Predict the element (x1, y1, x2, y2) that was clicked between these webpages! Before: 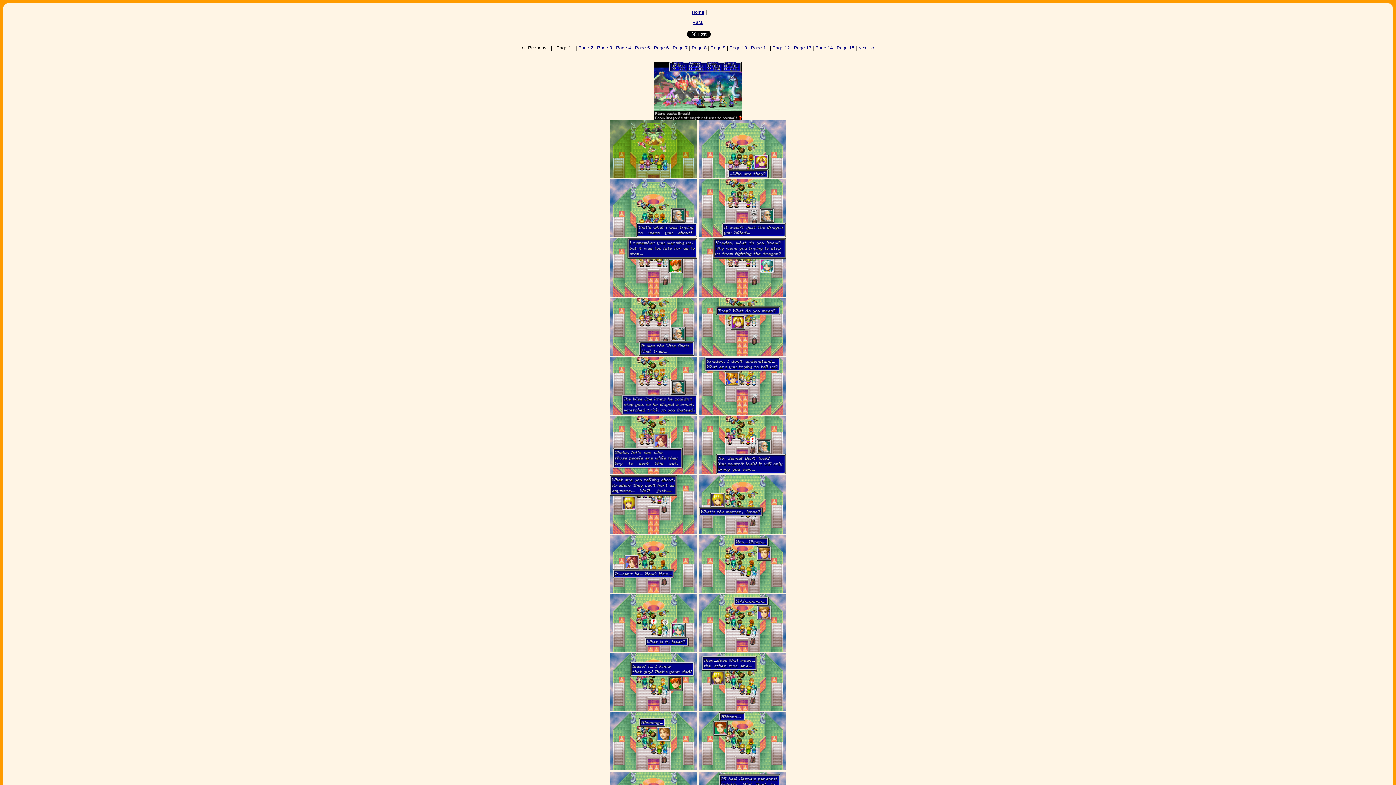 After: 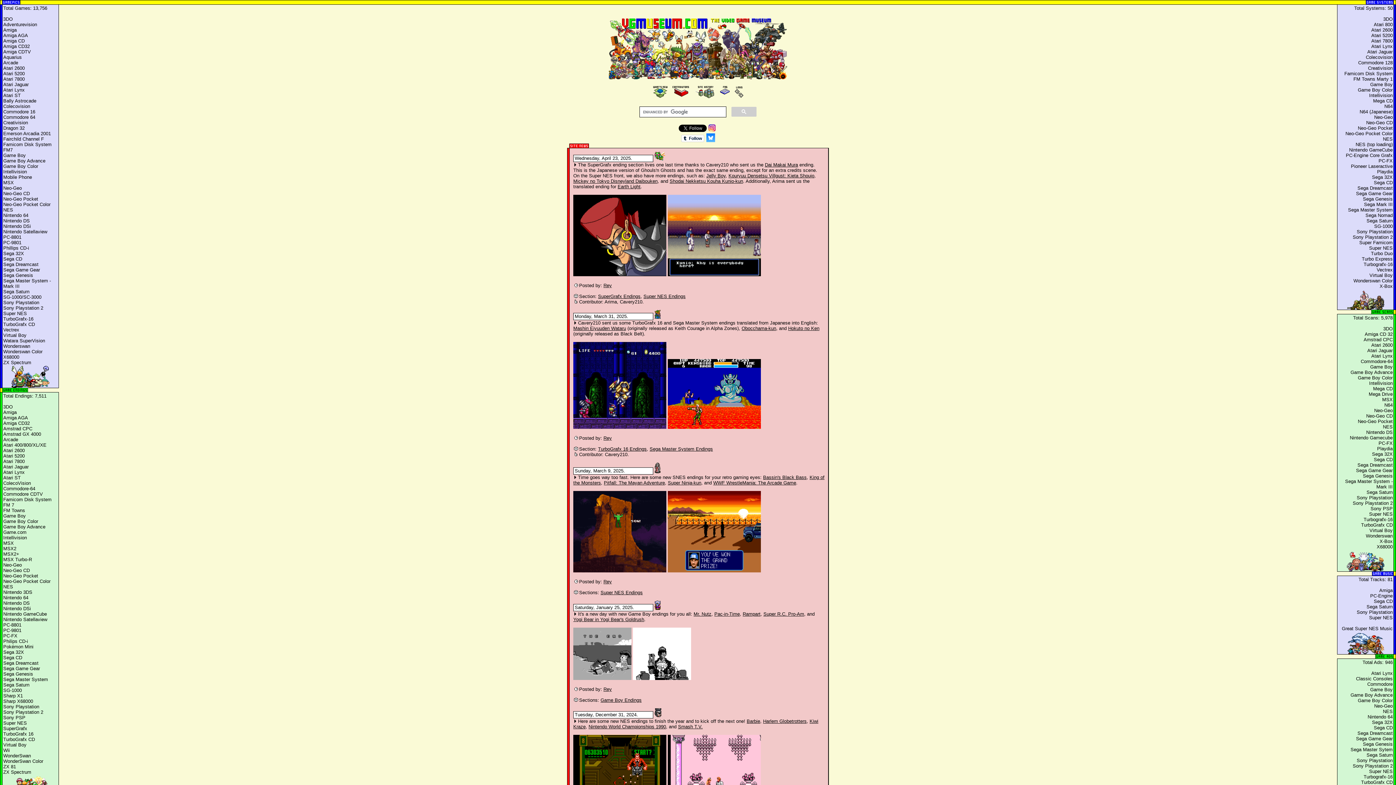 Action: label: Home bbox: (692, 9, 704, 14)